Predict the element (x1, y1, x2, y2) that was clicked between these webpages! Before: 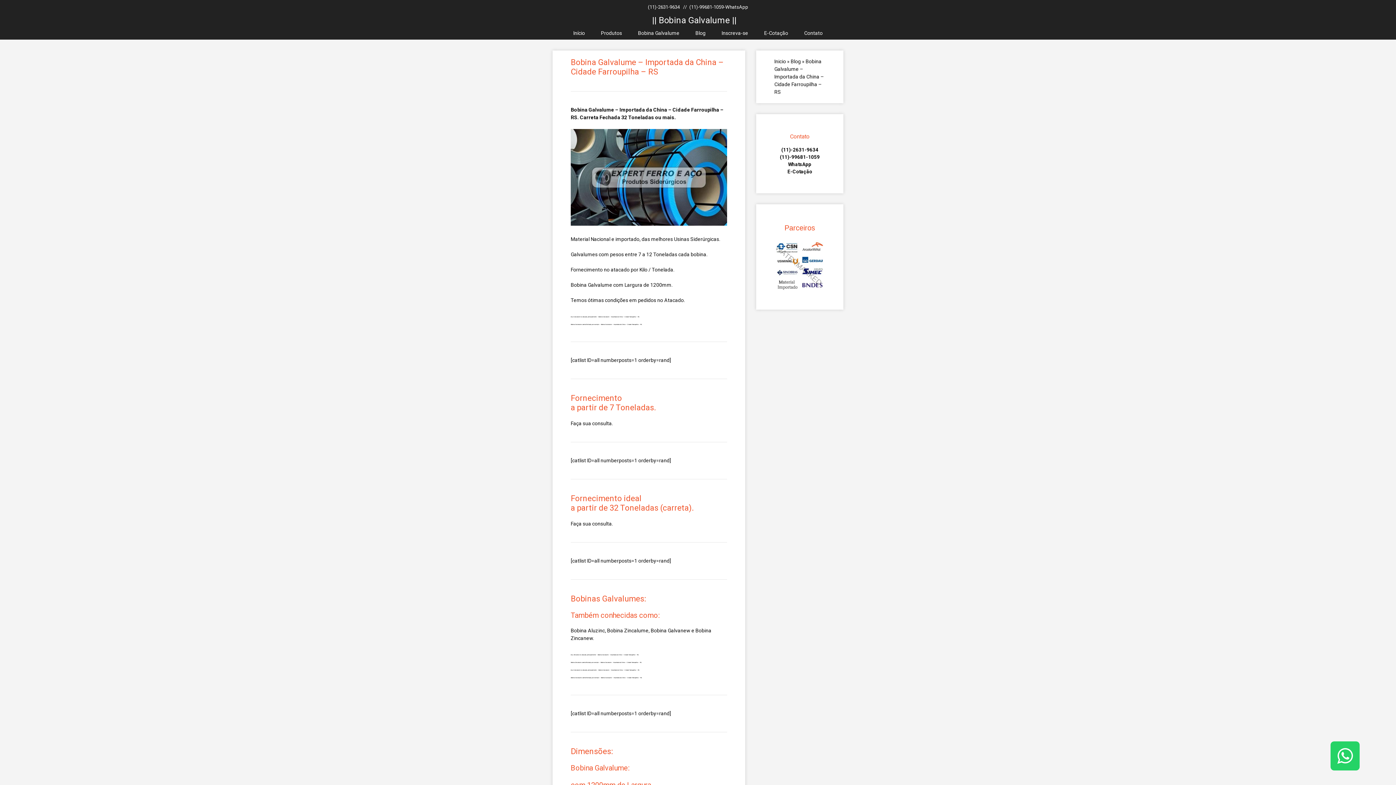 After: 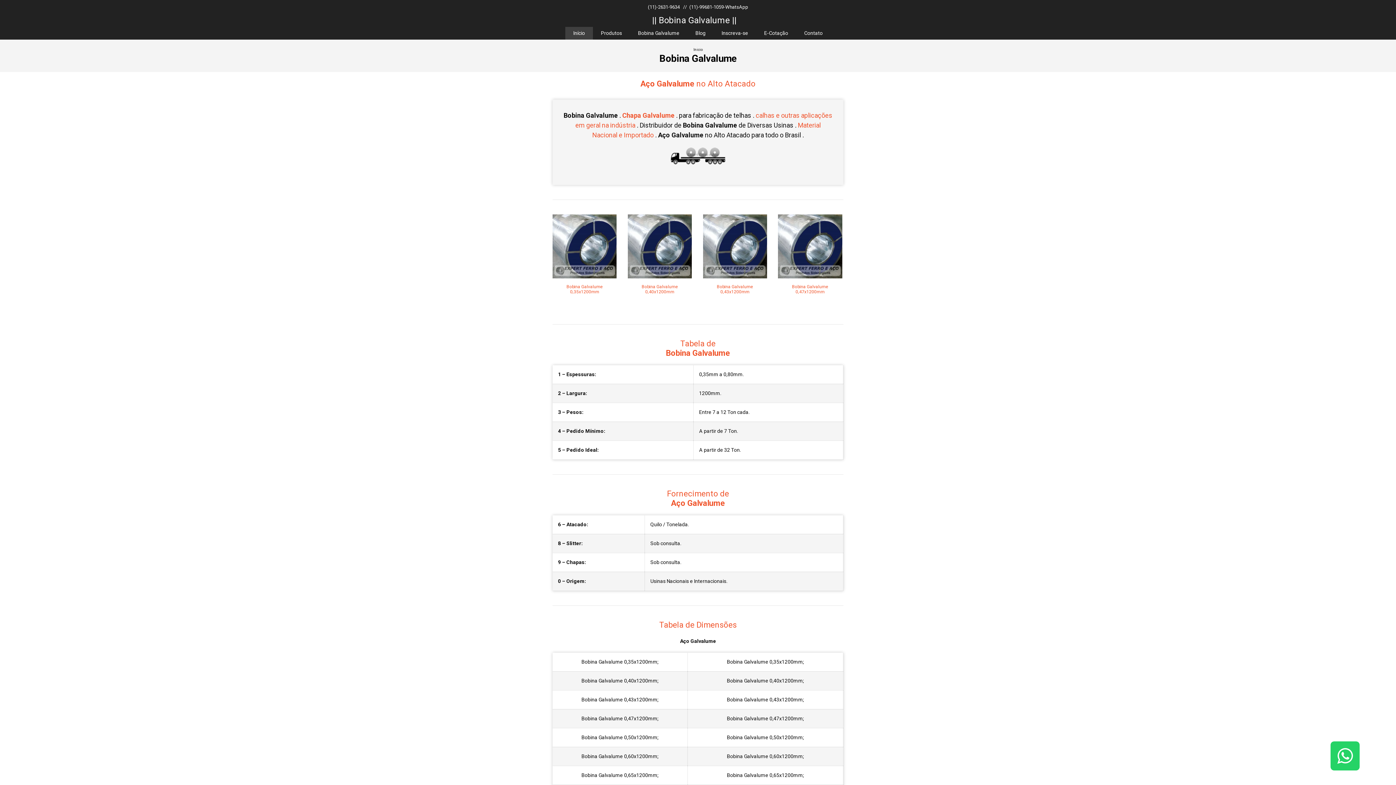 Action: label: || Bobina Galvalume || bbox: (652, 14, 736, 26)